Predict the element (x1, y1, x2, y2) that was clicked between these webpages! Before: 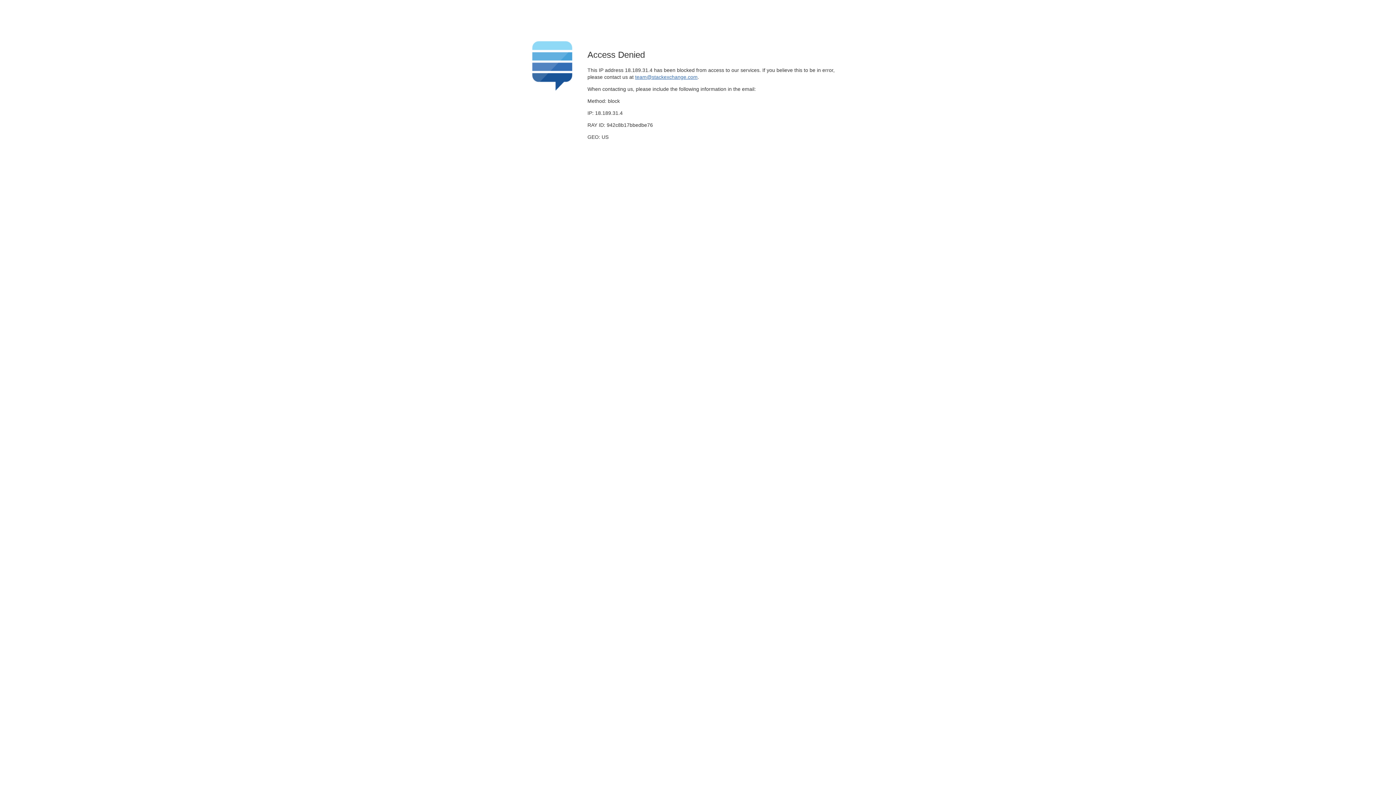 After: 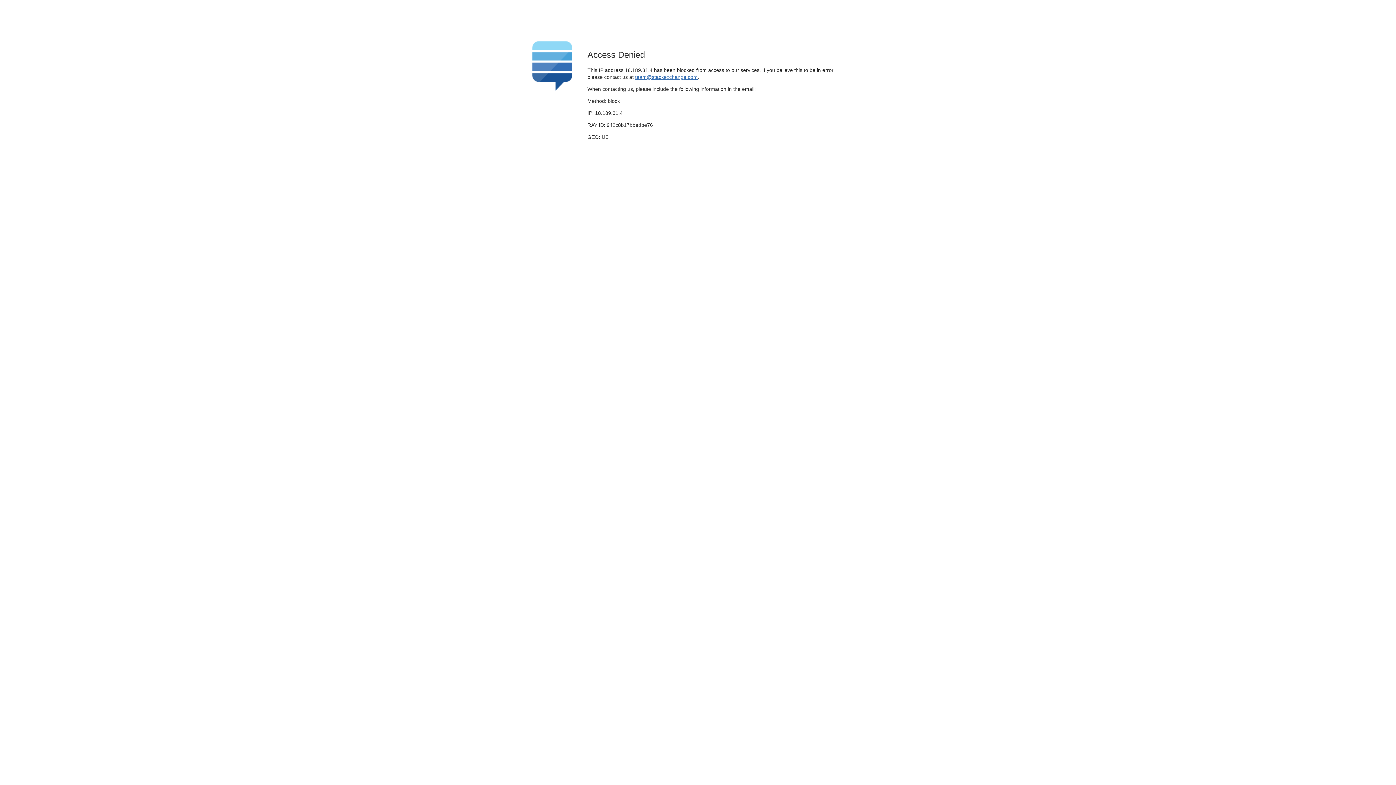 Action: label: team@stackexchange.com bbox: (635, 74, 697, 79)